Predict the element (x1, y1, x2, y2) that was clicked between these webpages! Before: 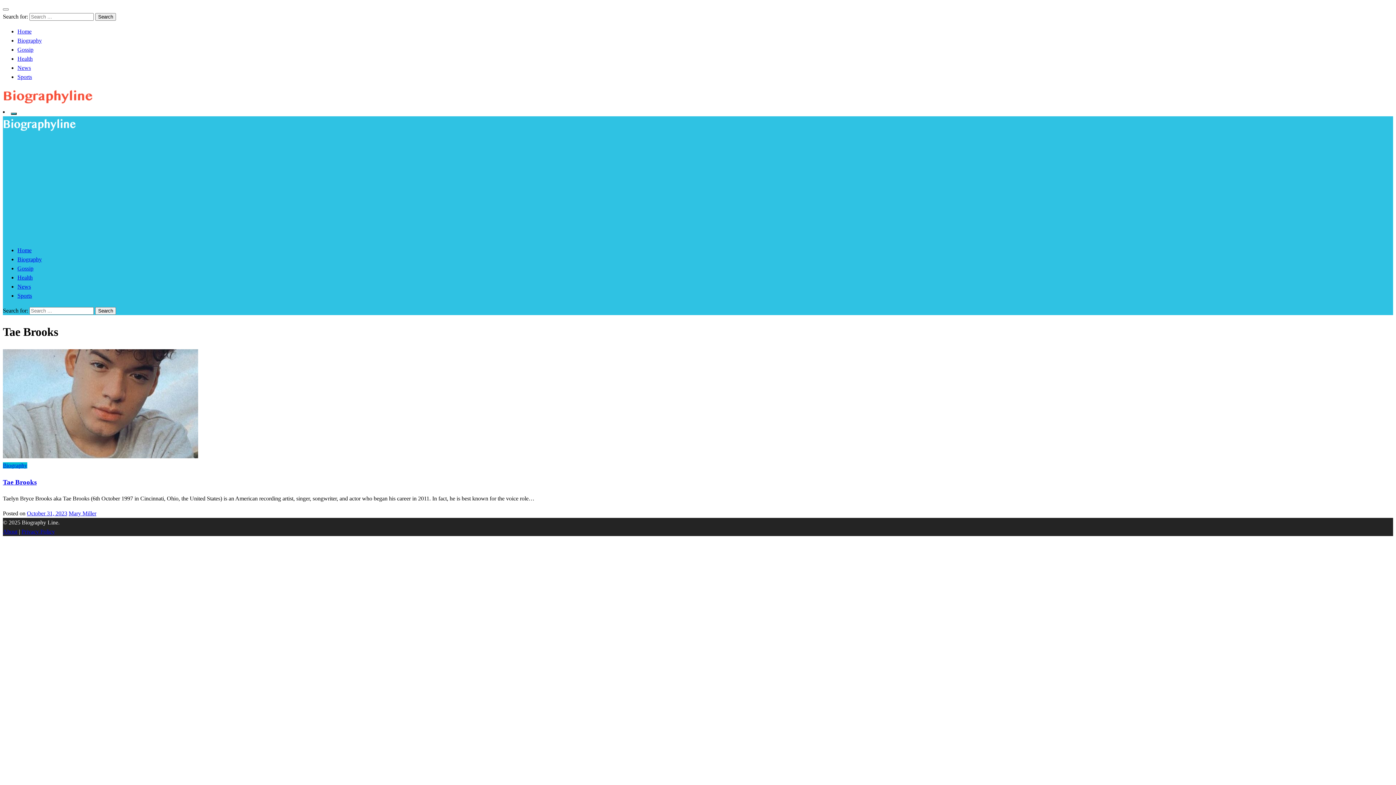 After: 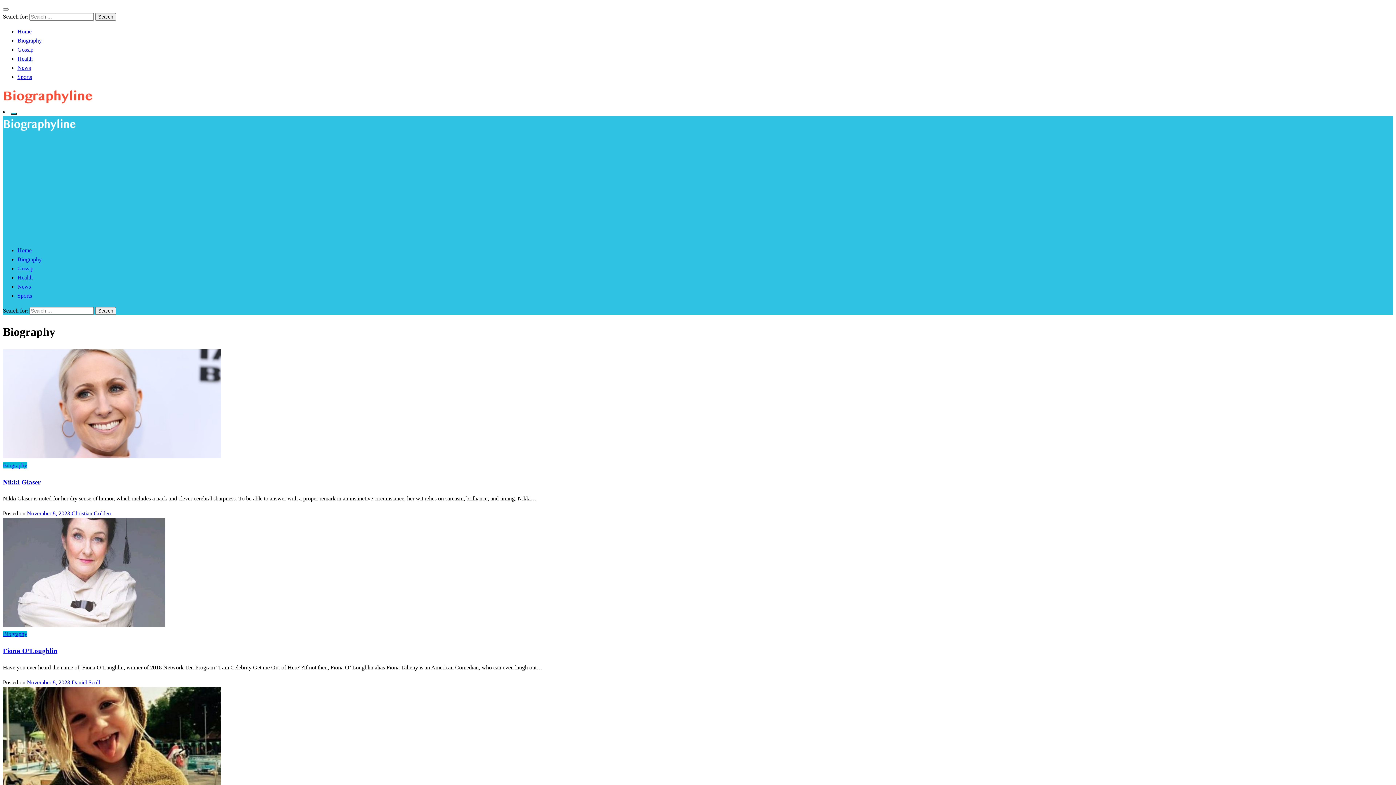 Action: bbox: (2, 462, 27, 468) label: Biography